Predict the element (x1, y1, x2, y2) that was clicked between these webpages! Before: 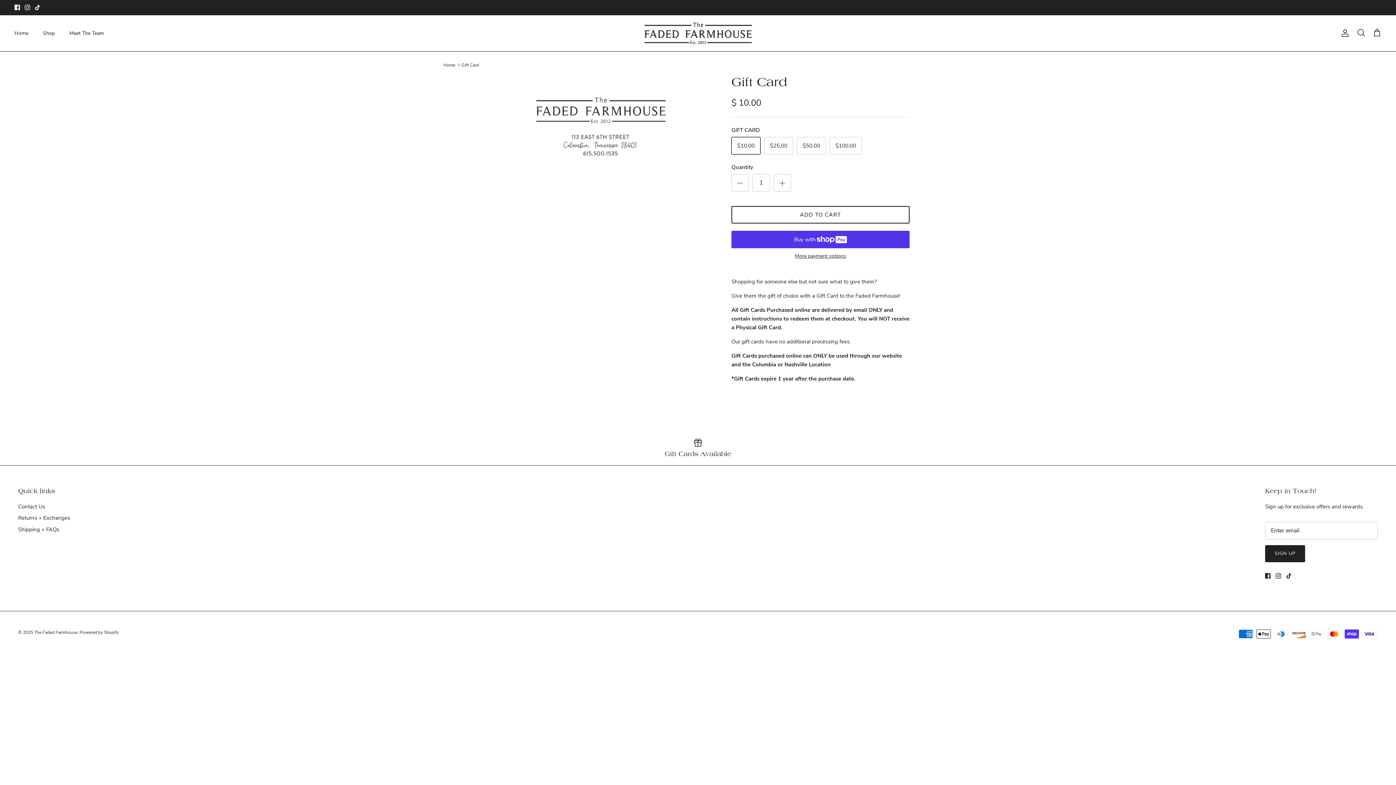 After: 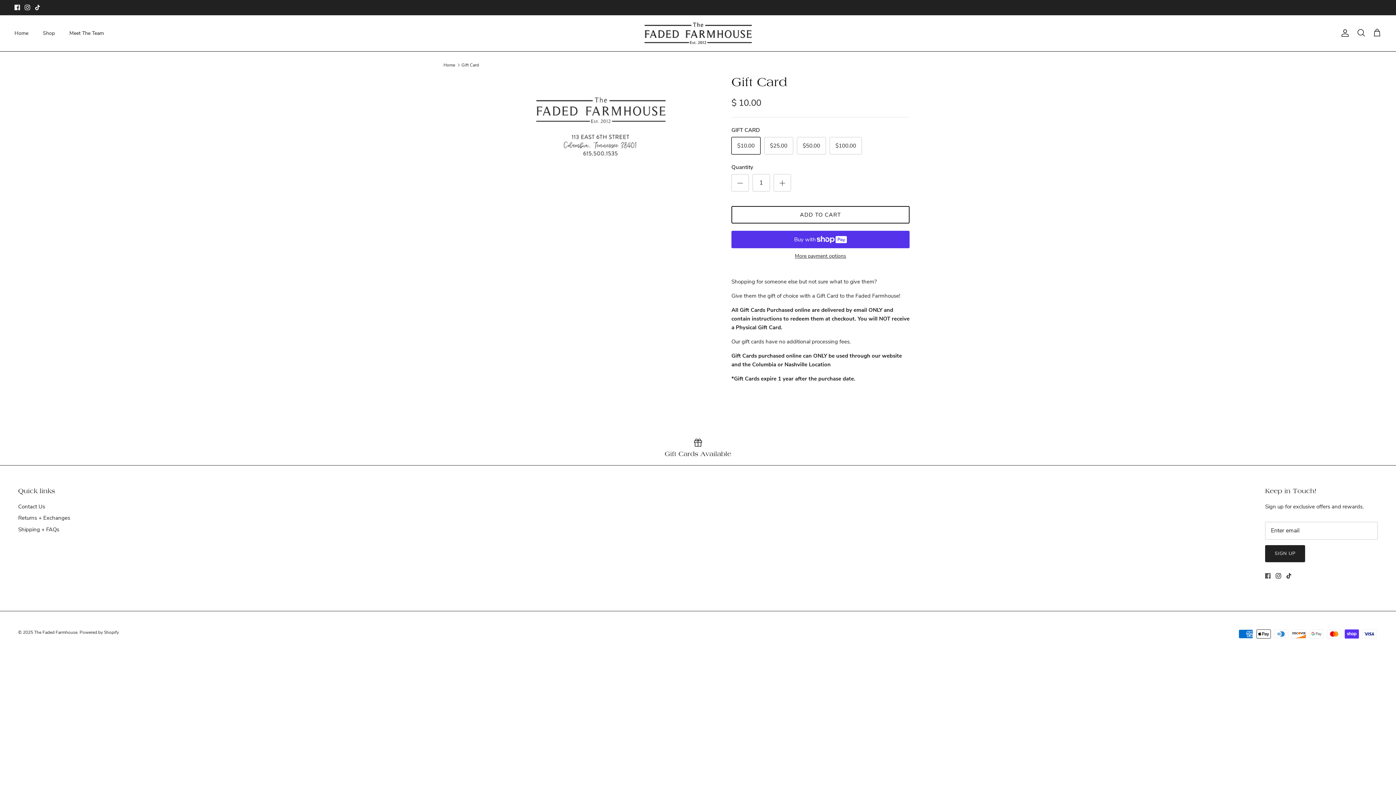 Action: label: Facebook bbox: (1265, 573, 1270, 579)